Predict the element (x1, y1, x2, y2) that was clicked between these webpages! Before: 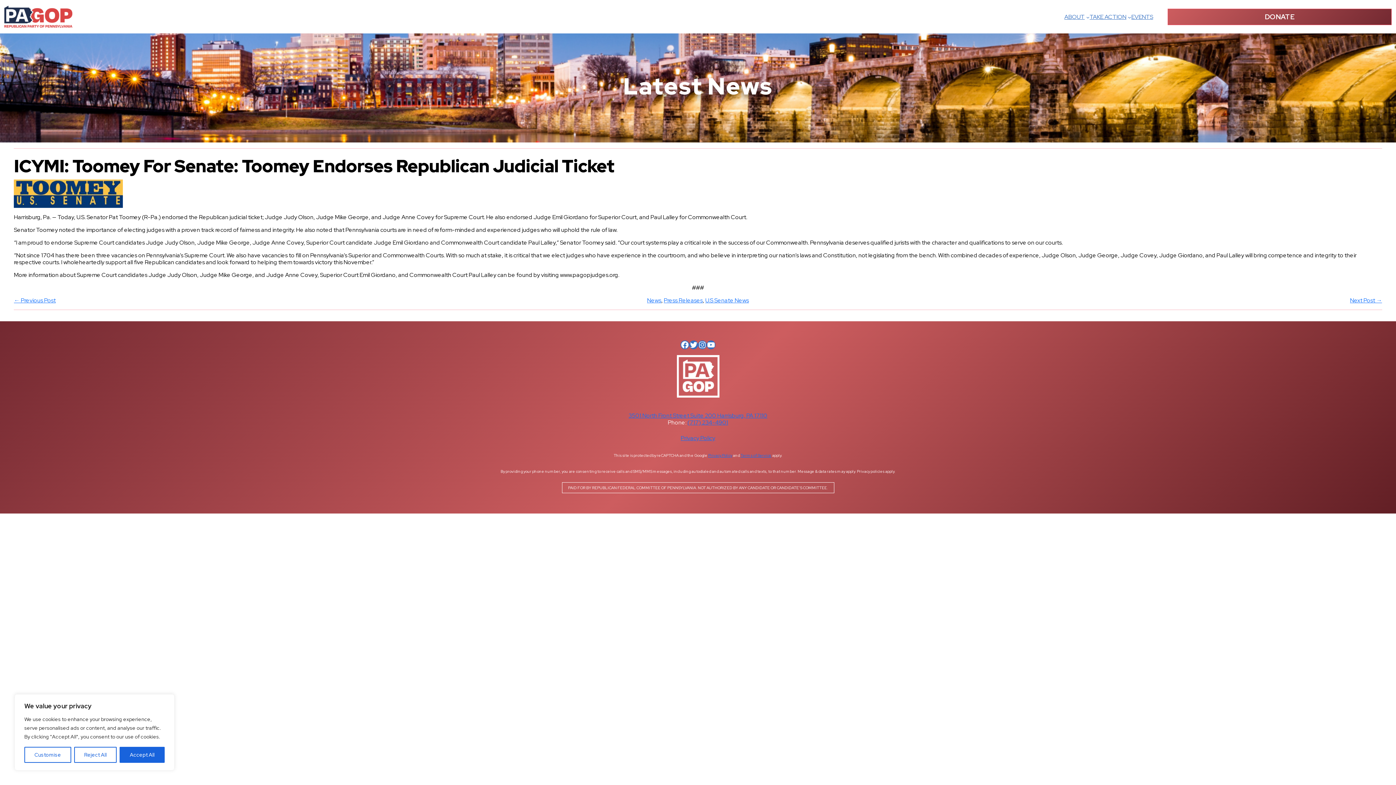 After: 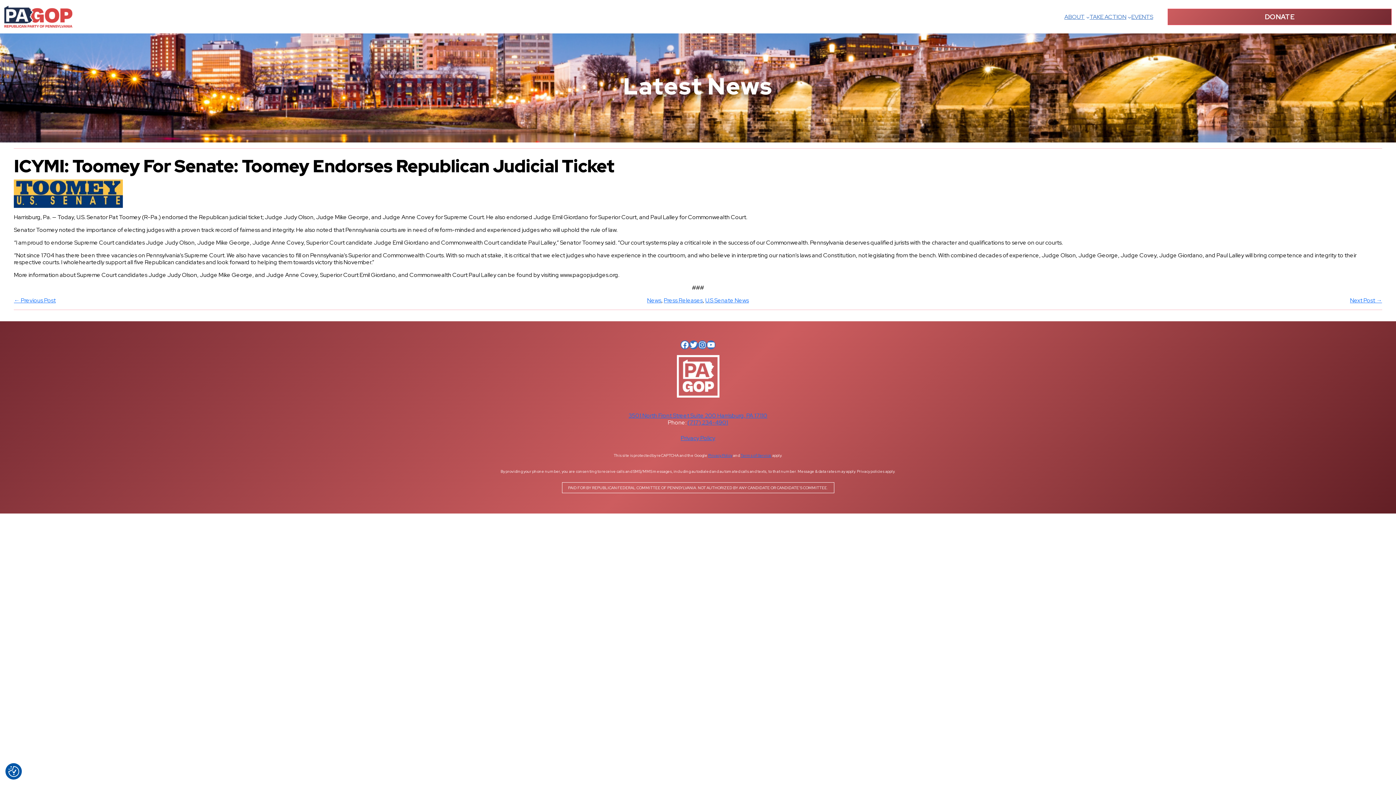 Action: bbox: (74, 747, 116, 763) label: Reject All